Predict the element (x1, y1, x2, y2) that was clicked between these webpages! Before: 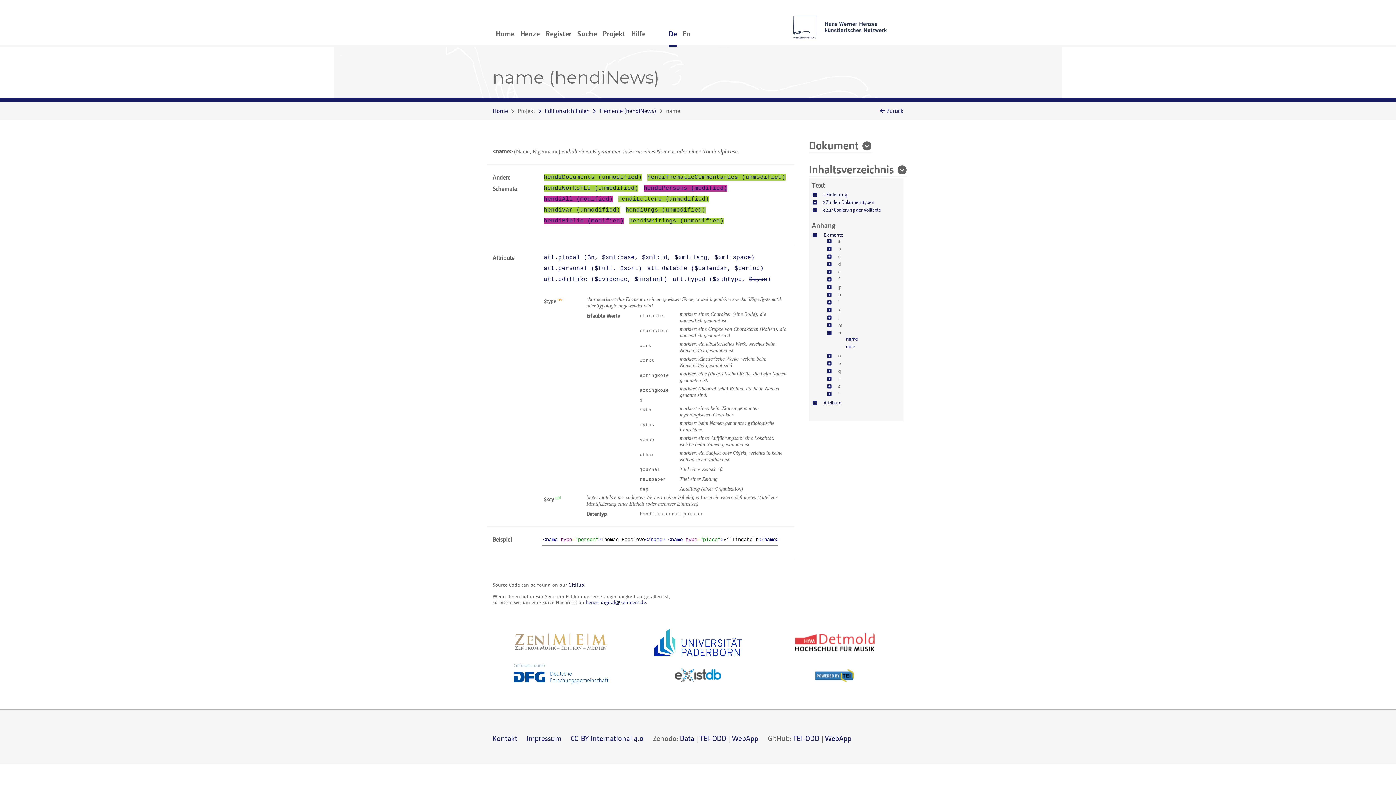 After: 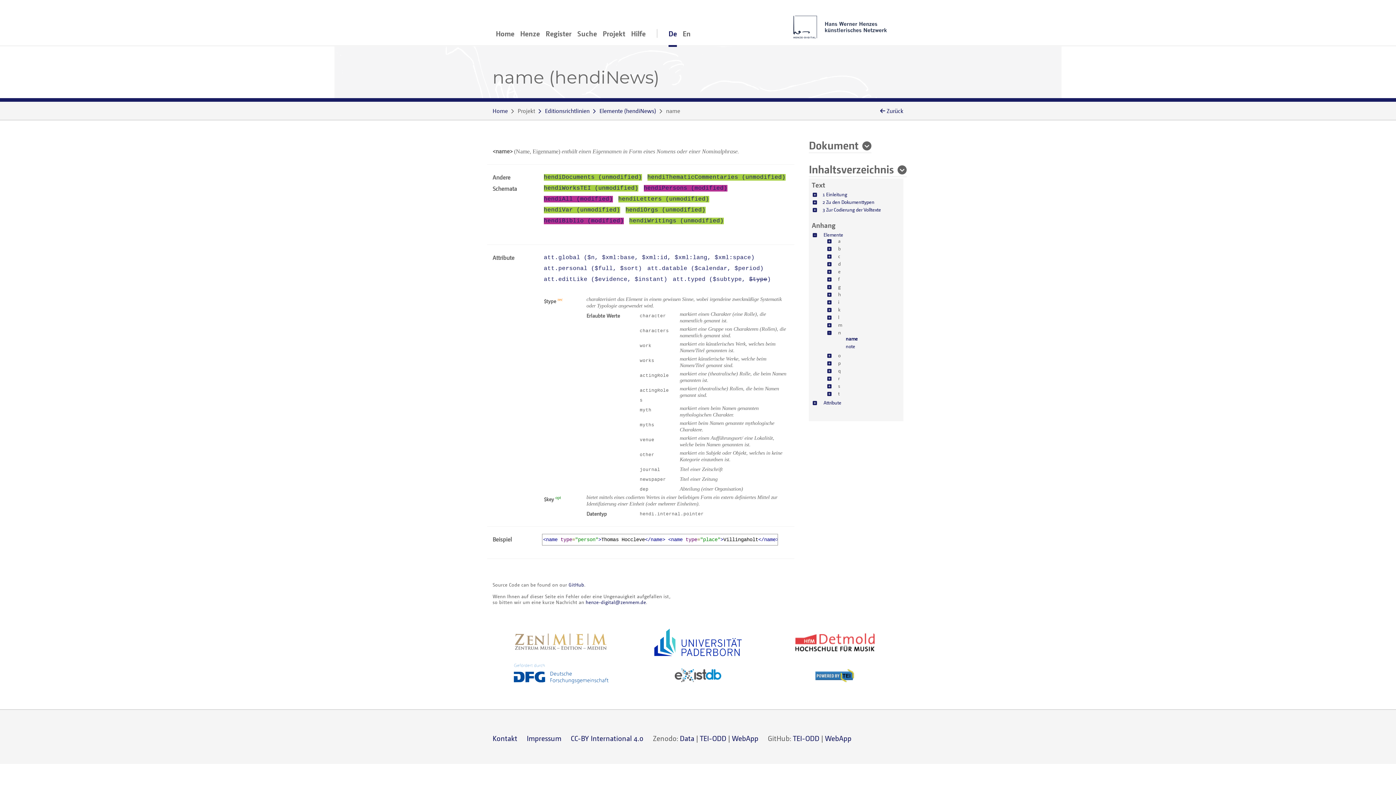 Action: bbox: (838, 390, 839, 396) label: t